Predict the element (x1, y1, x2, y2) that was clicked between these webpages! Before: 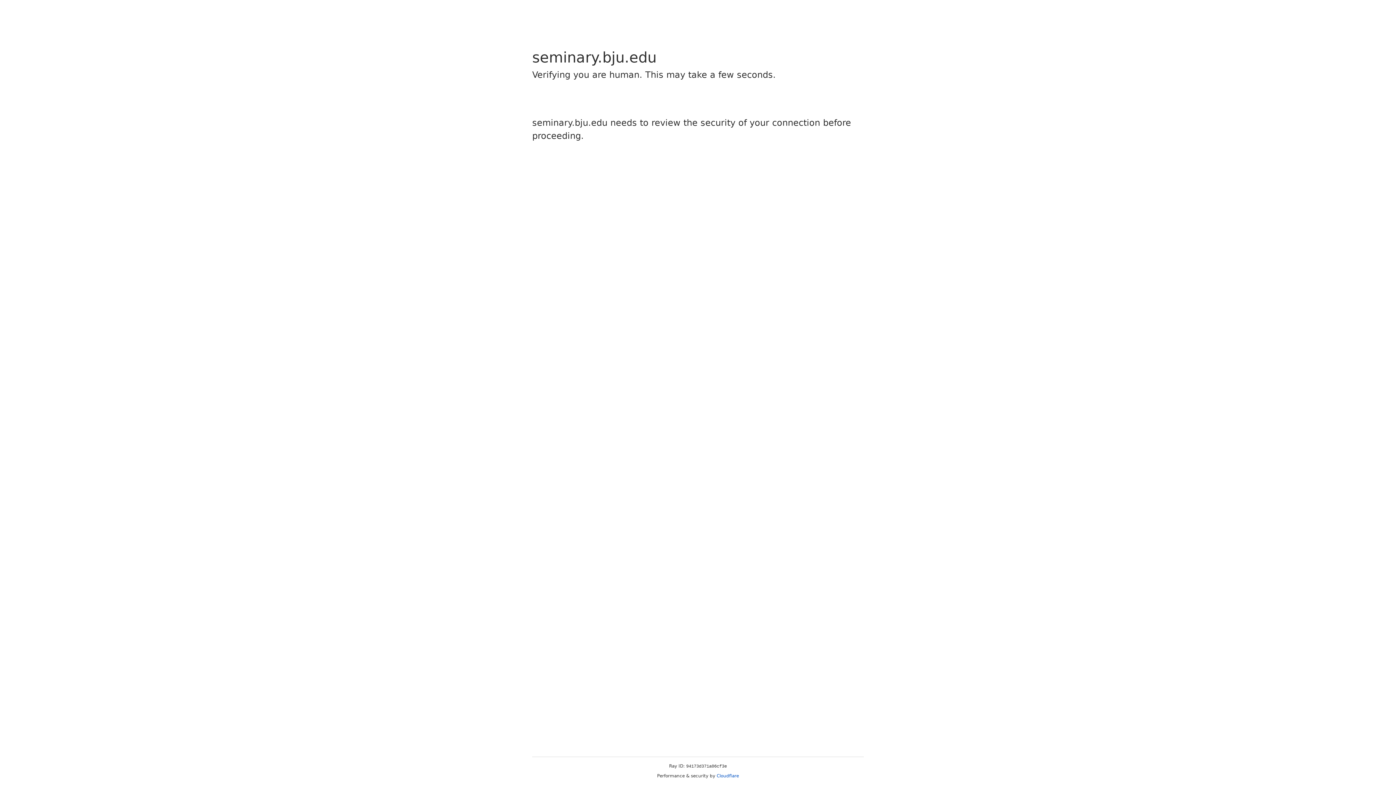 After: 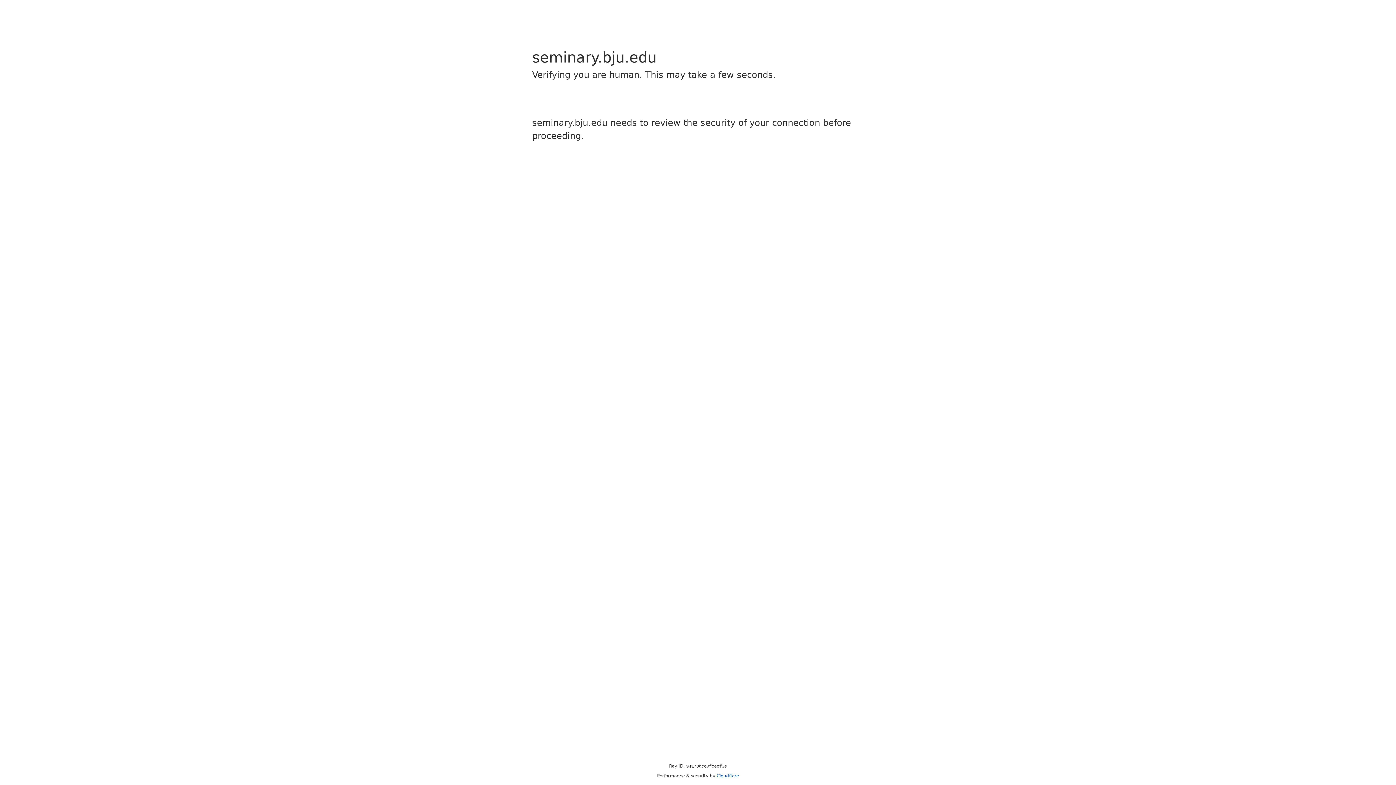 Action: bbox: (716, 773, 739, 778) label: Cloudflare